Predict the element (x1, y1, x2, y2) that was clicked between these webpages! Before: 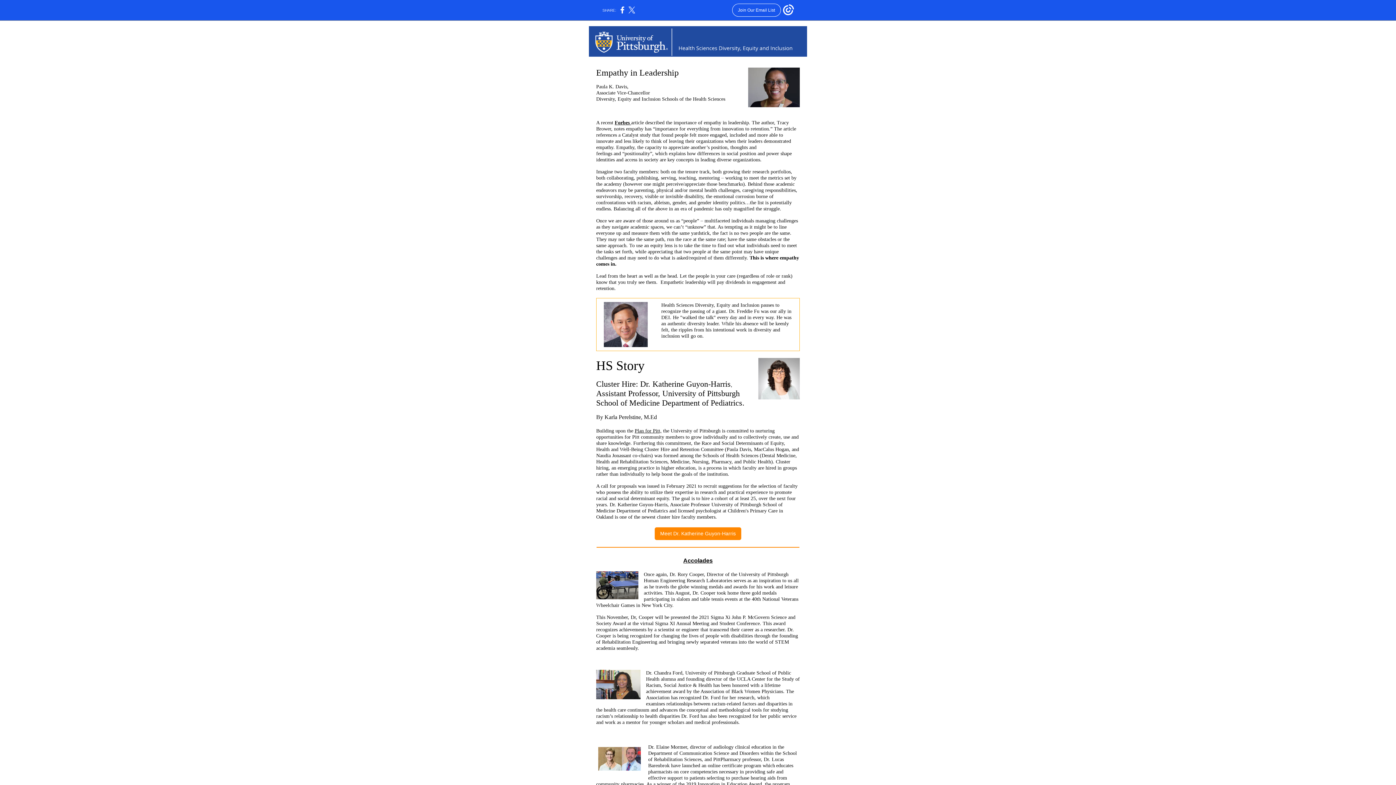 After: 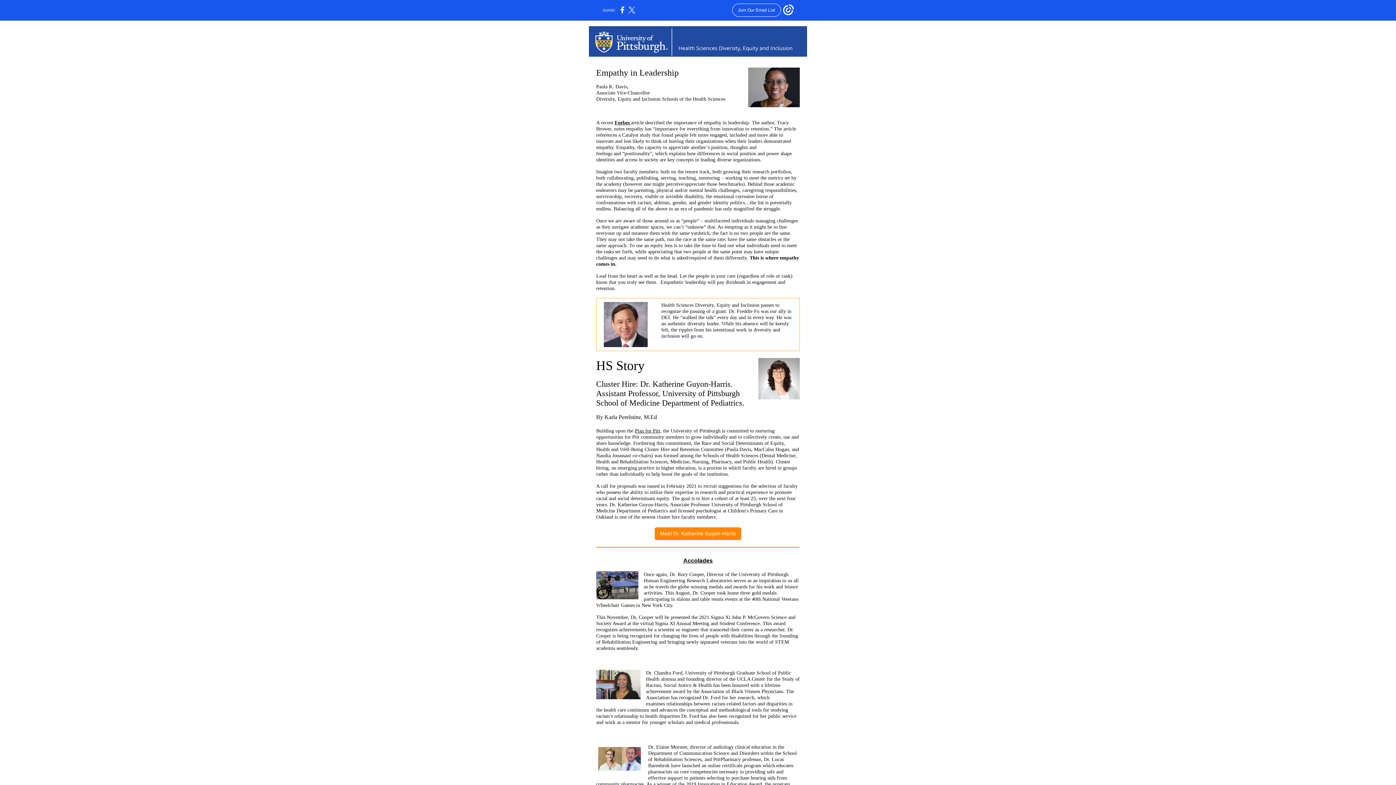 Action: label: Plan for Pitt, bbox: (634, 428, 661, 433)